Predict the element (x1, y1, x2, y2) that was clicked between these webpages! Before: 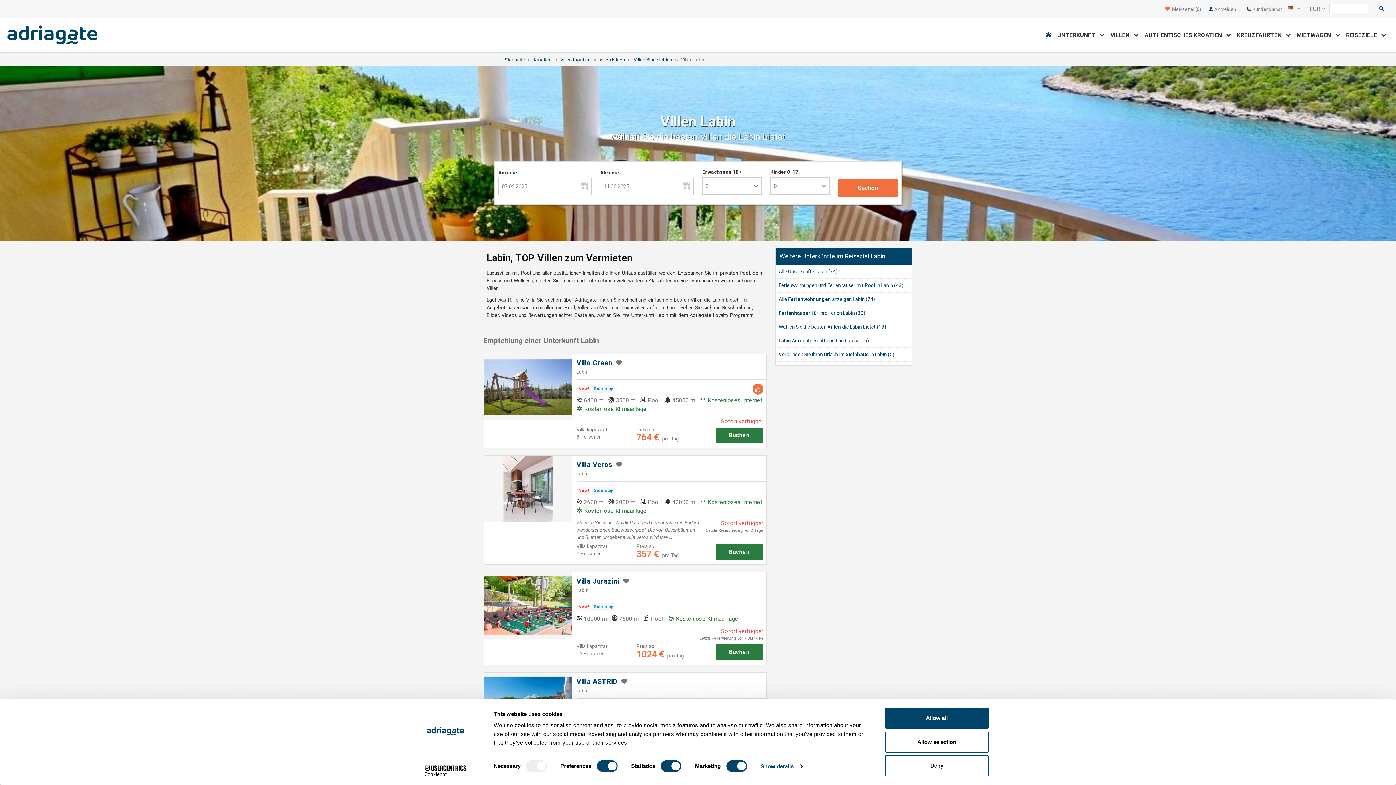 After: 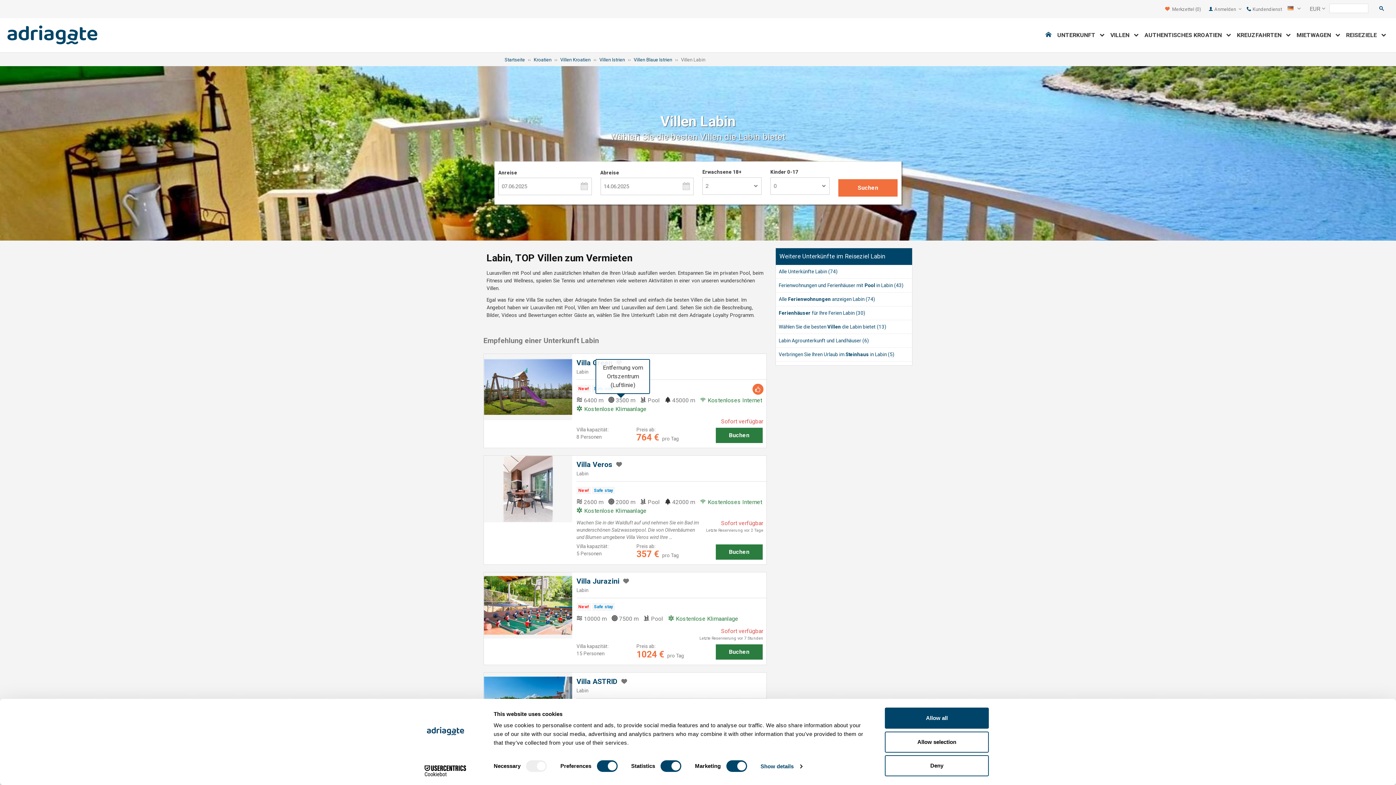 Action: bbox: (608, 396, 635, 405) label:  3500 m